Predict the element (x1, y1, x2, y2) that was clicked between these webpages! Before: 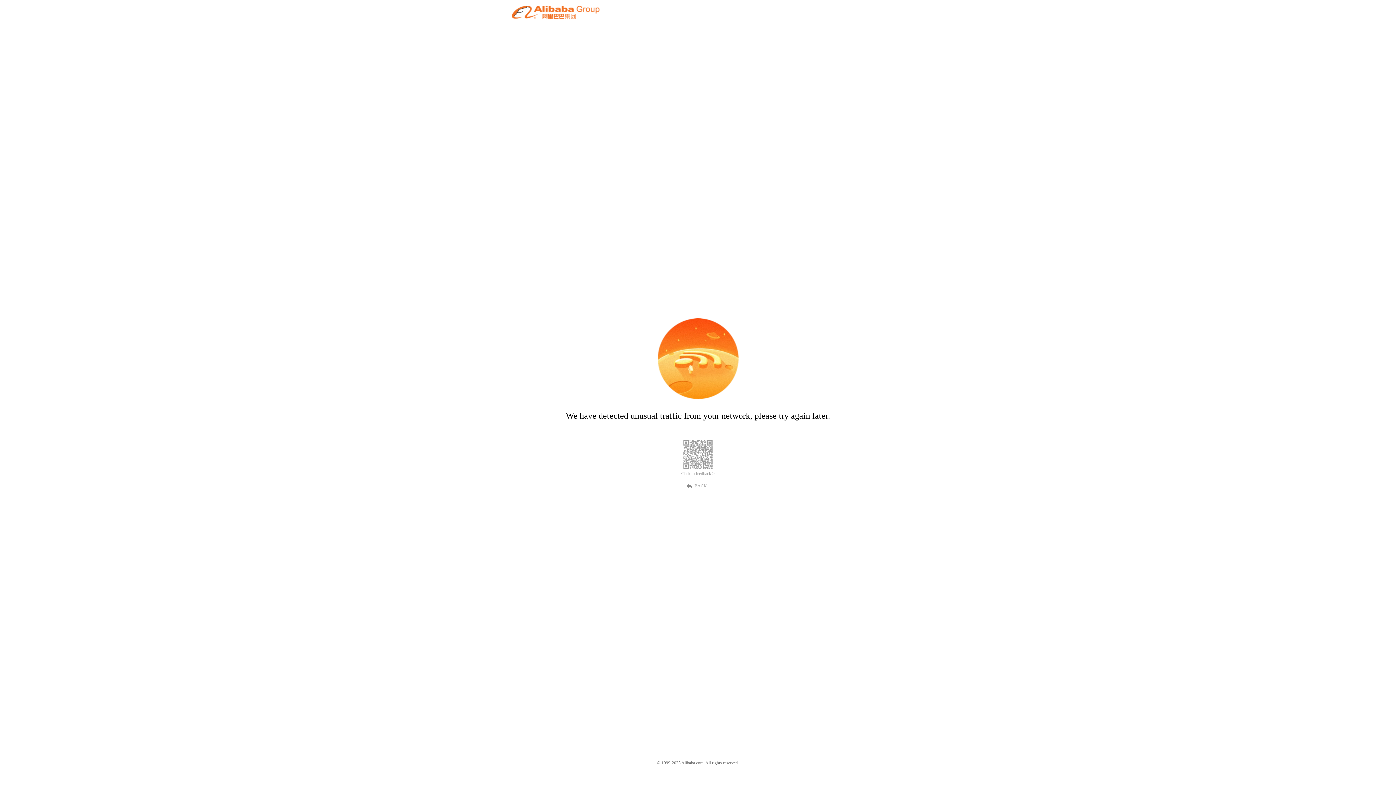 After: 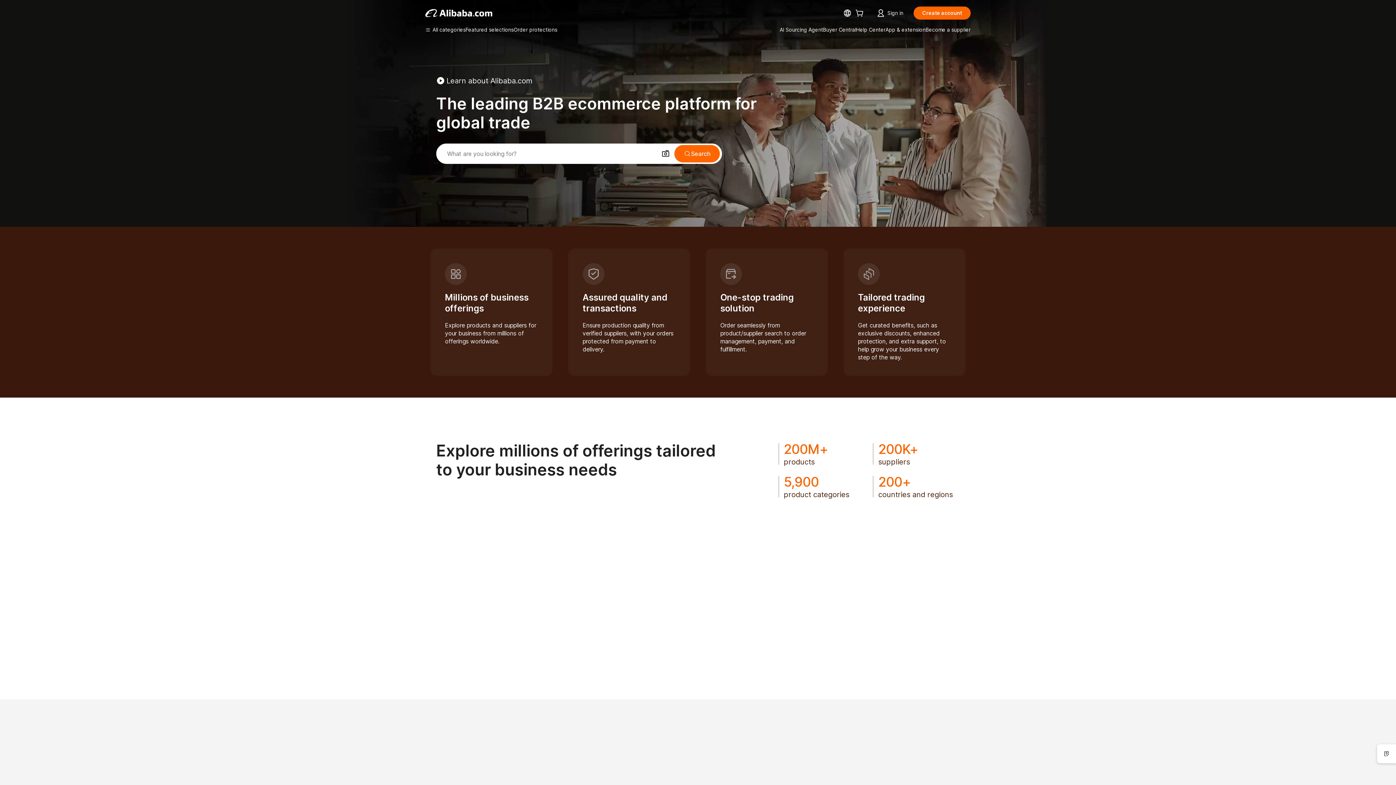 Action: bbox: (512, 12, 599, 21)